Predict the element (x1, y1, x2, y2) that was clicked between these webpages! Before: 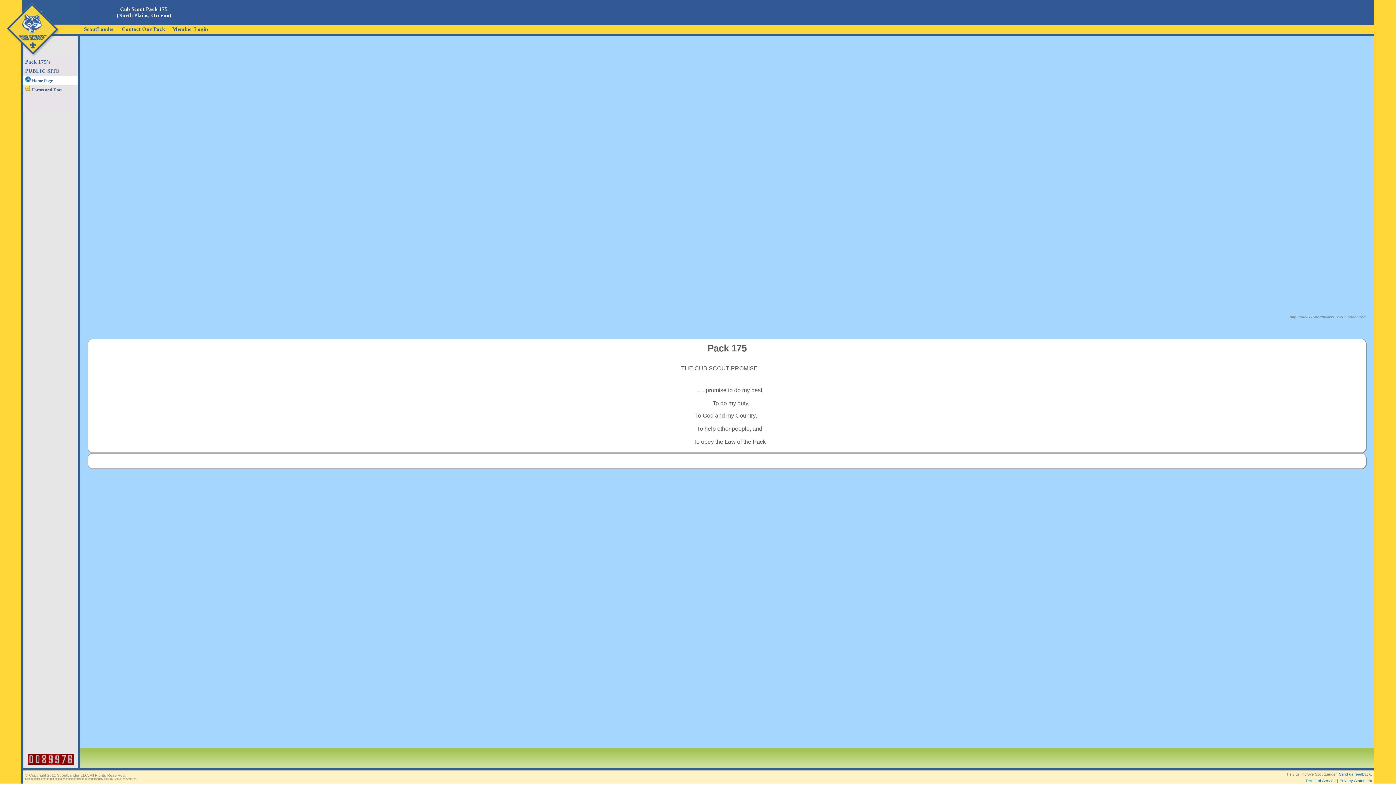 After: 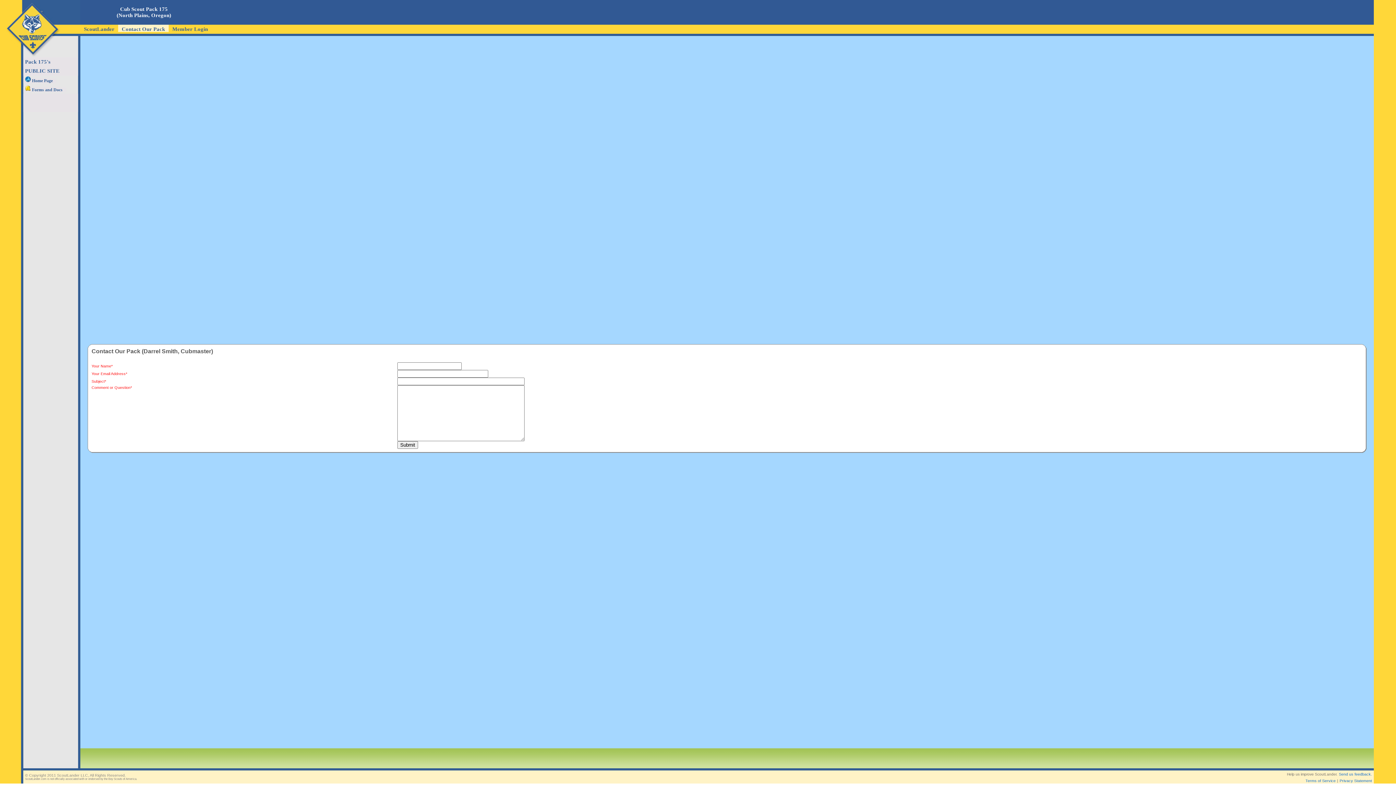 Action: label: Contact Our Pack bbox: (118, 24, 168, 32)